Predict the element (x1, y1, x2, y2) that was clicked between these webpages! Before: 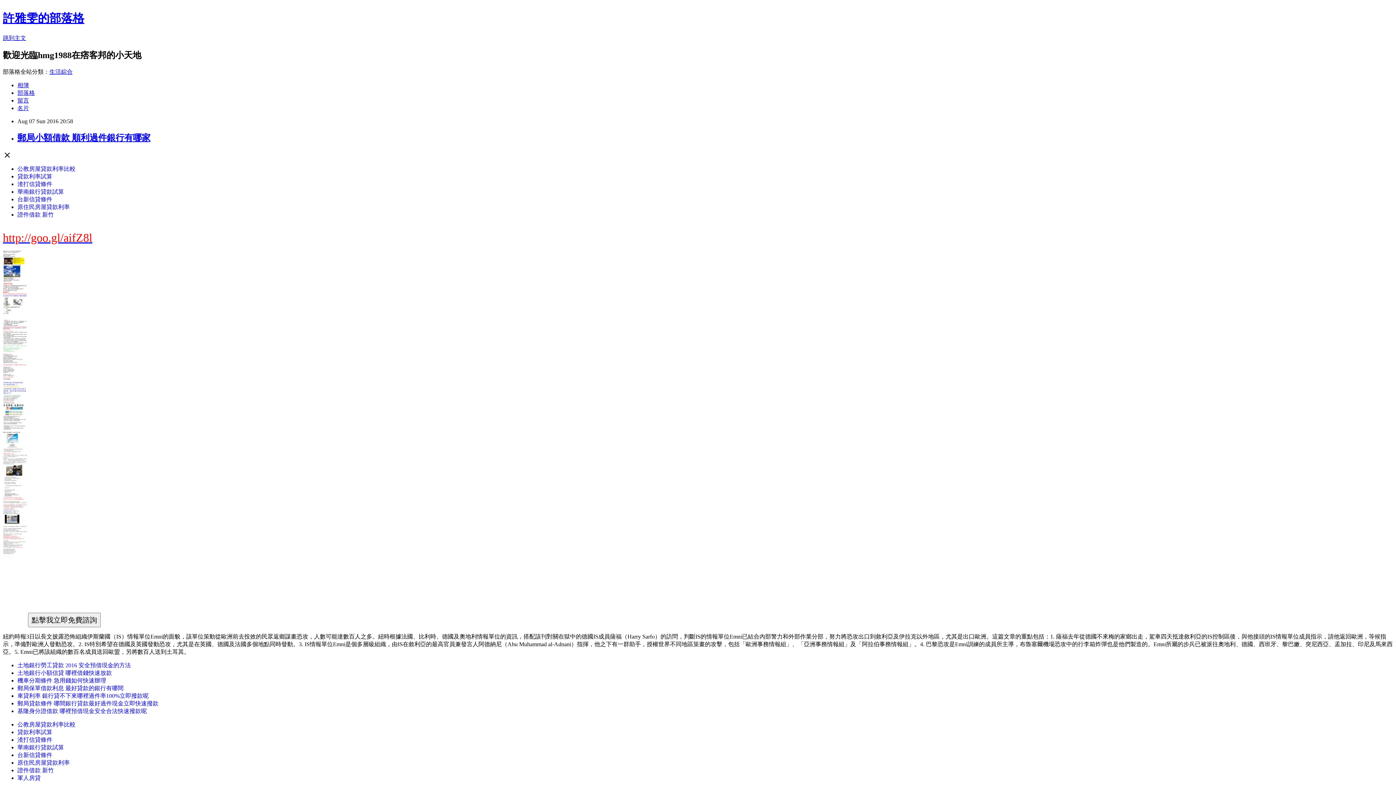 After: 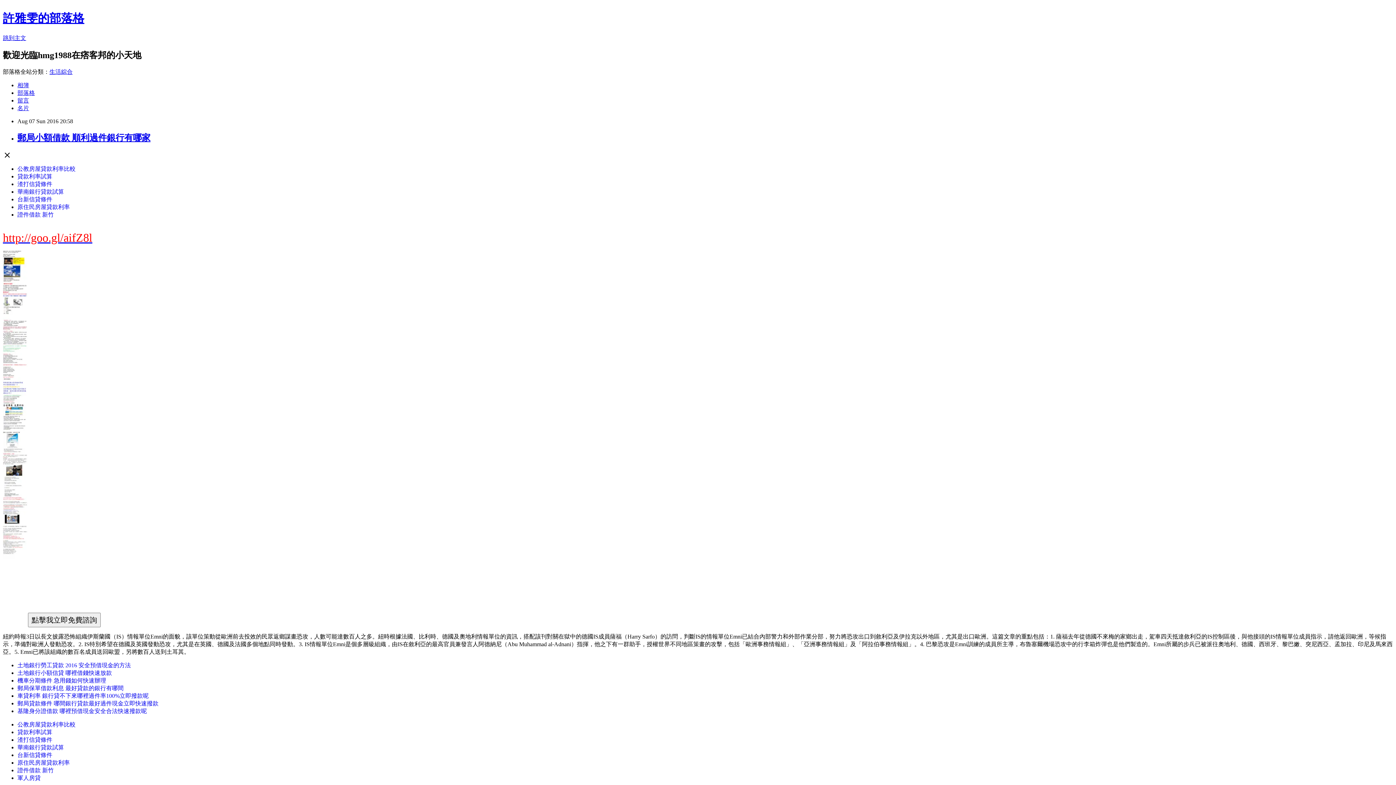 Action: bbox: (17, 670, 112, 676) label: 土地銀行小額信貸 哪裡借錢快速放款